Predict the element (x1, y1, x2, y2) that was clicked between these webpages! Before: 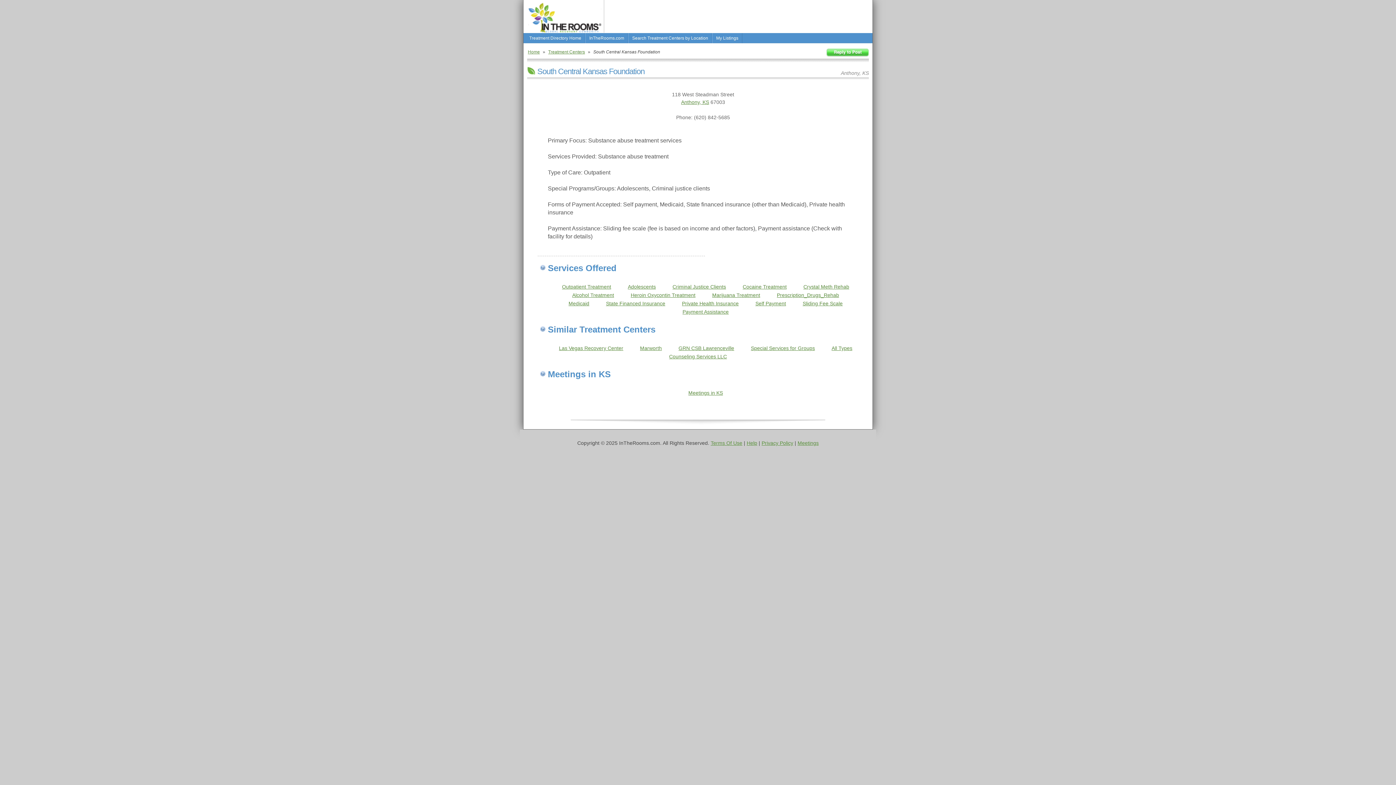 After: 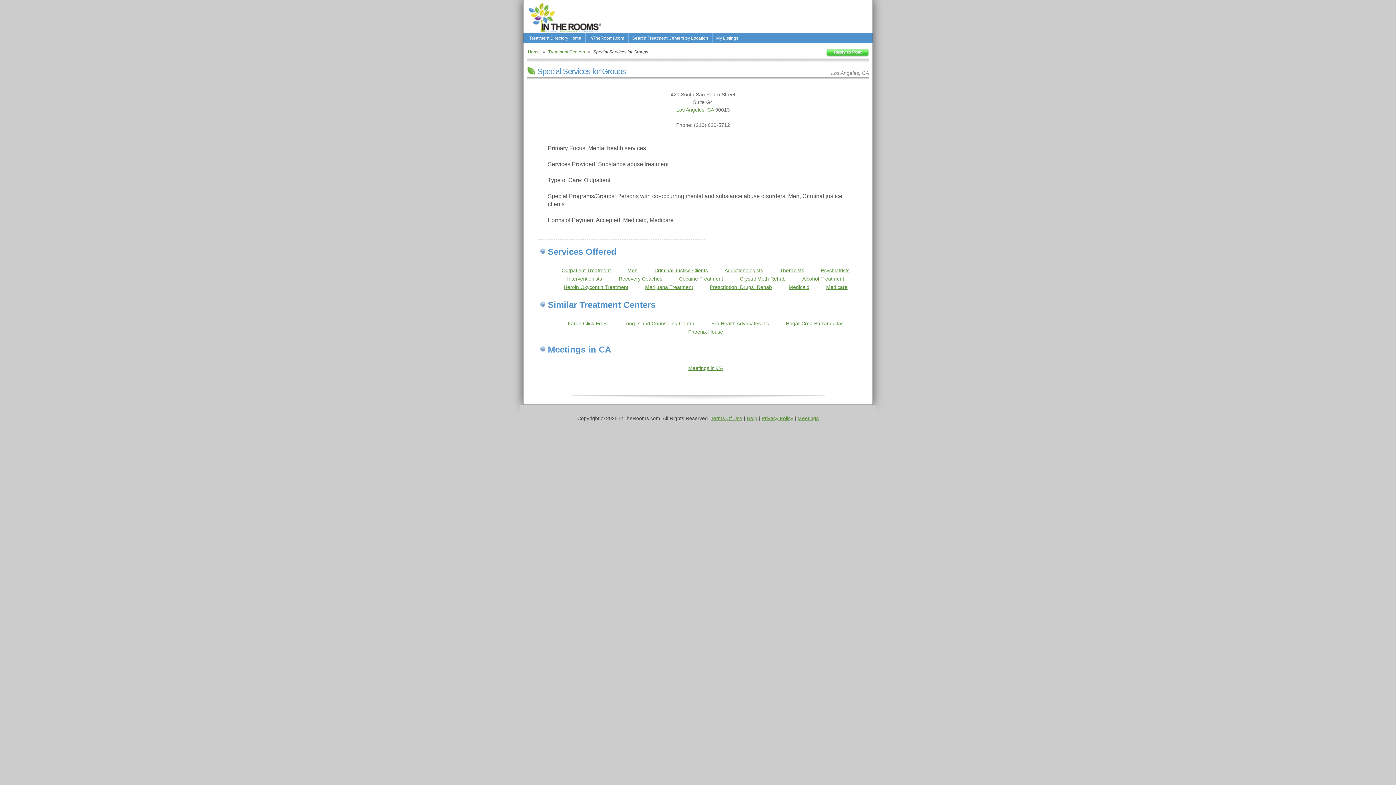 Action: label: Special Services for Groups bbox: (751, 345, 815, 351)